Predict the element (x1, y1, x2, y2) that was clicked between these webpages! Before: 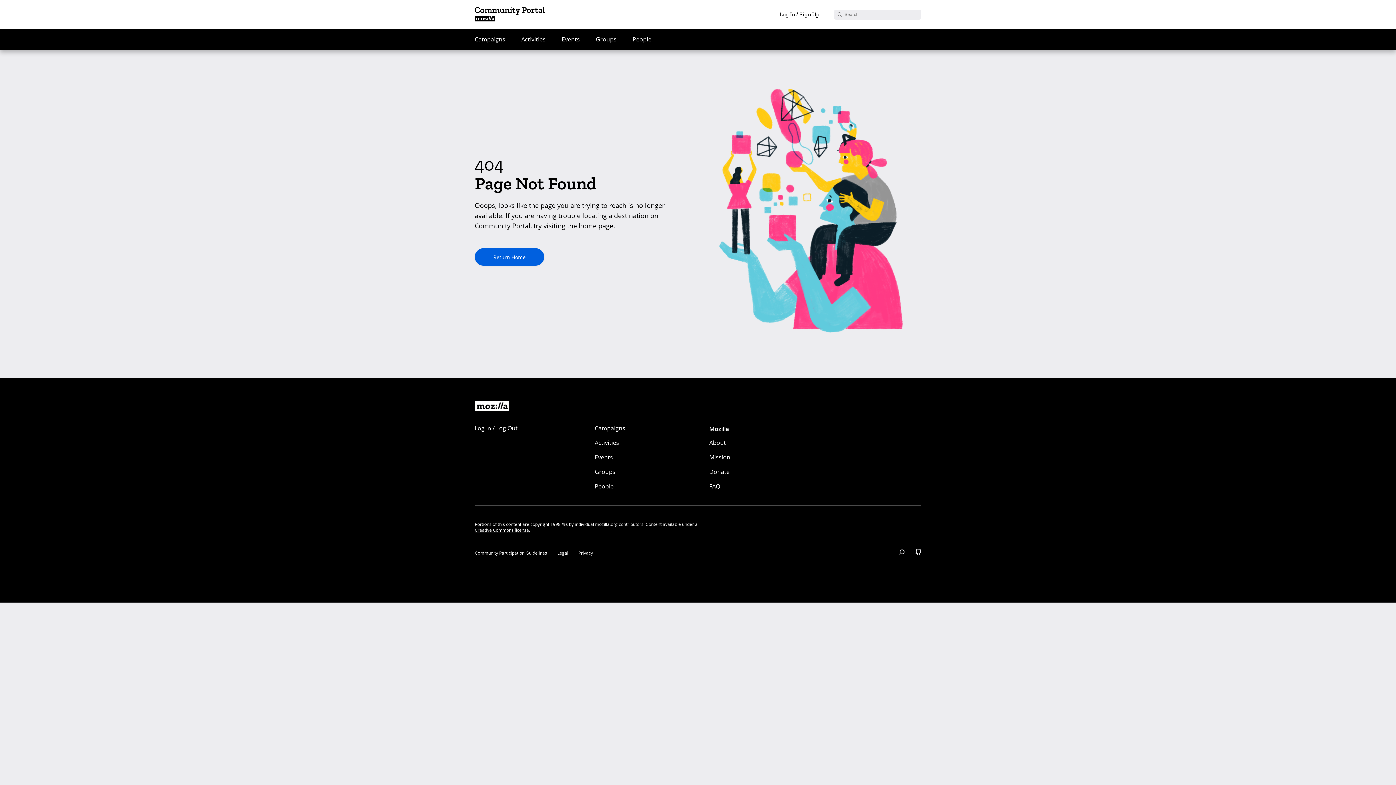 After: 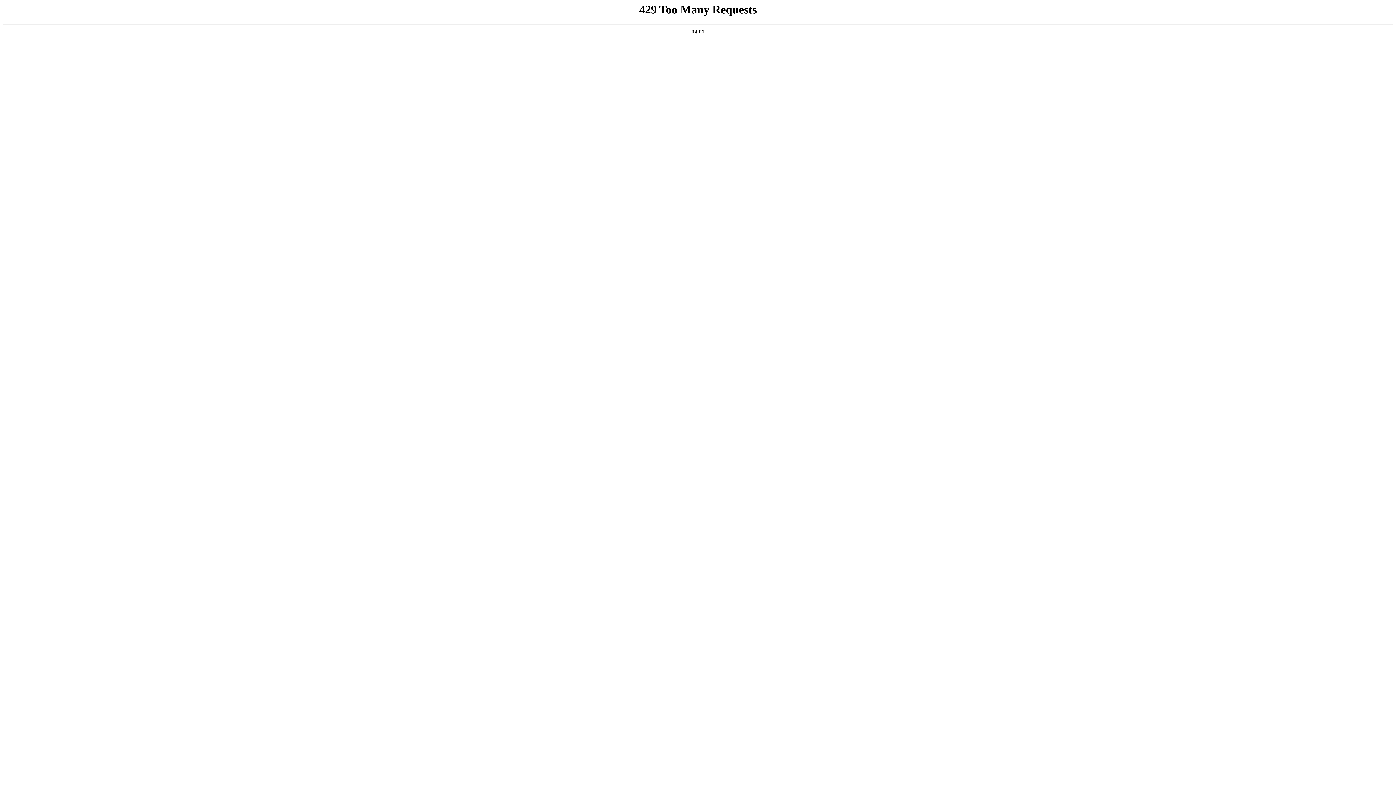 Action: bbox: (474, 6, 545, 22)